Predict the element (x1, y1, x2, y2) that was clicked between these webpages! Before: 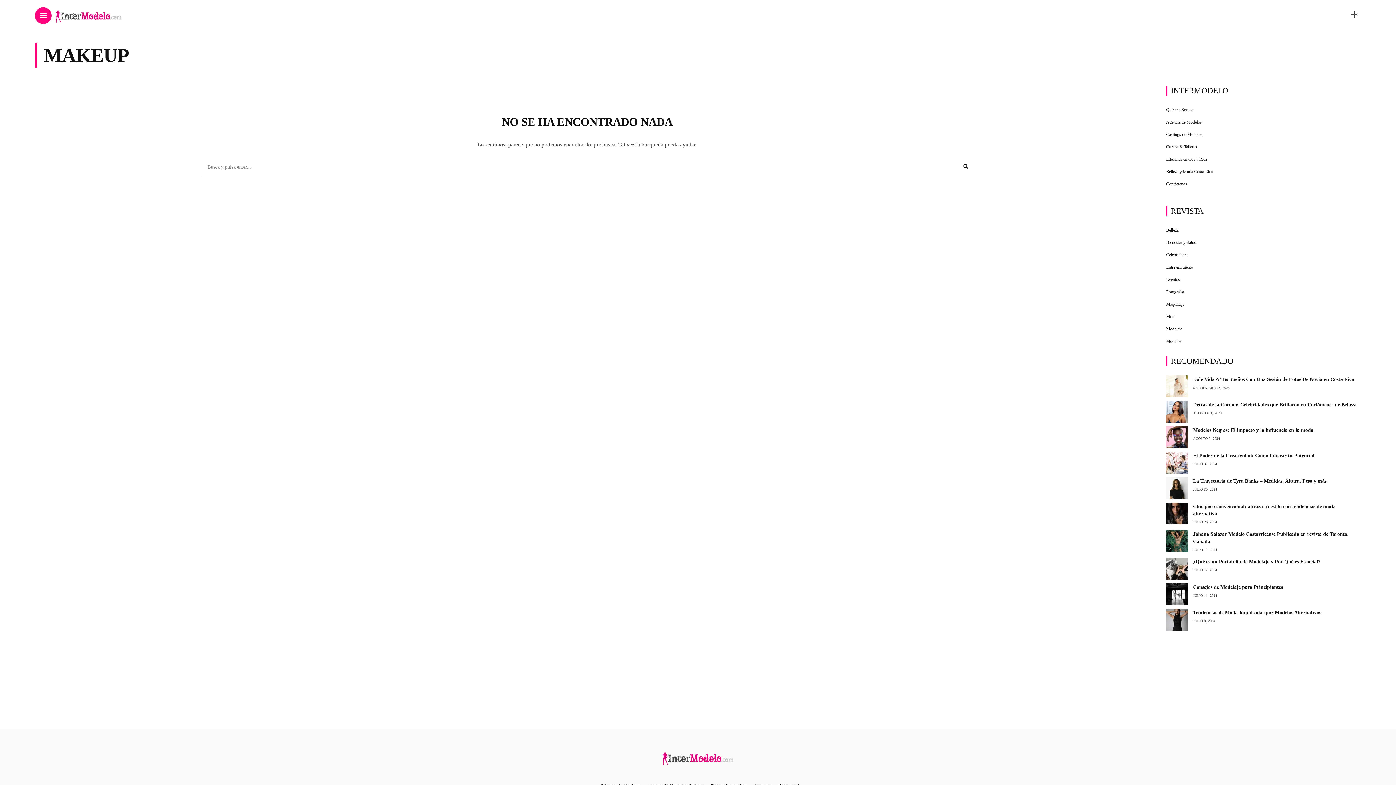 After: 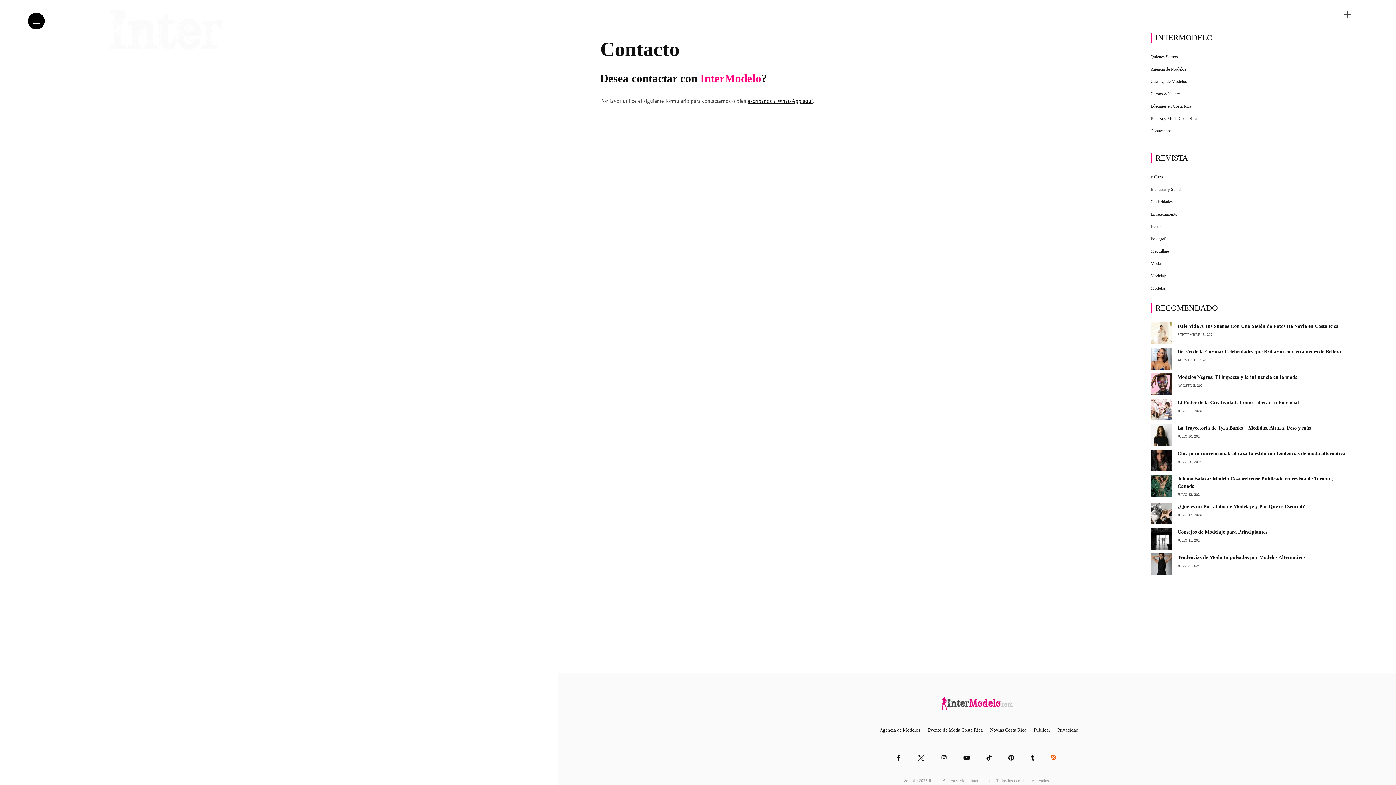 Action: bbox: (1166, 181, 1187, 186) label: Contáctenos